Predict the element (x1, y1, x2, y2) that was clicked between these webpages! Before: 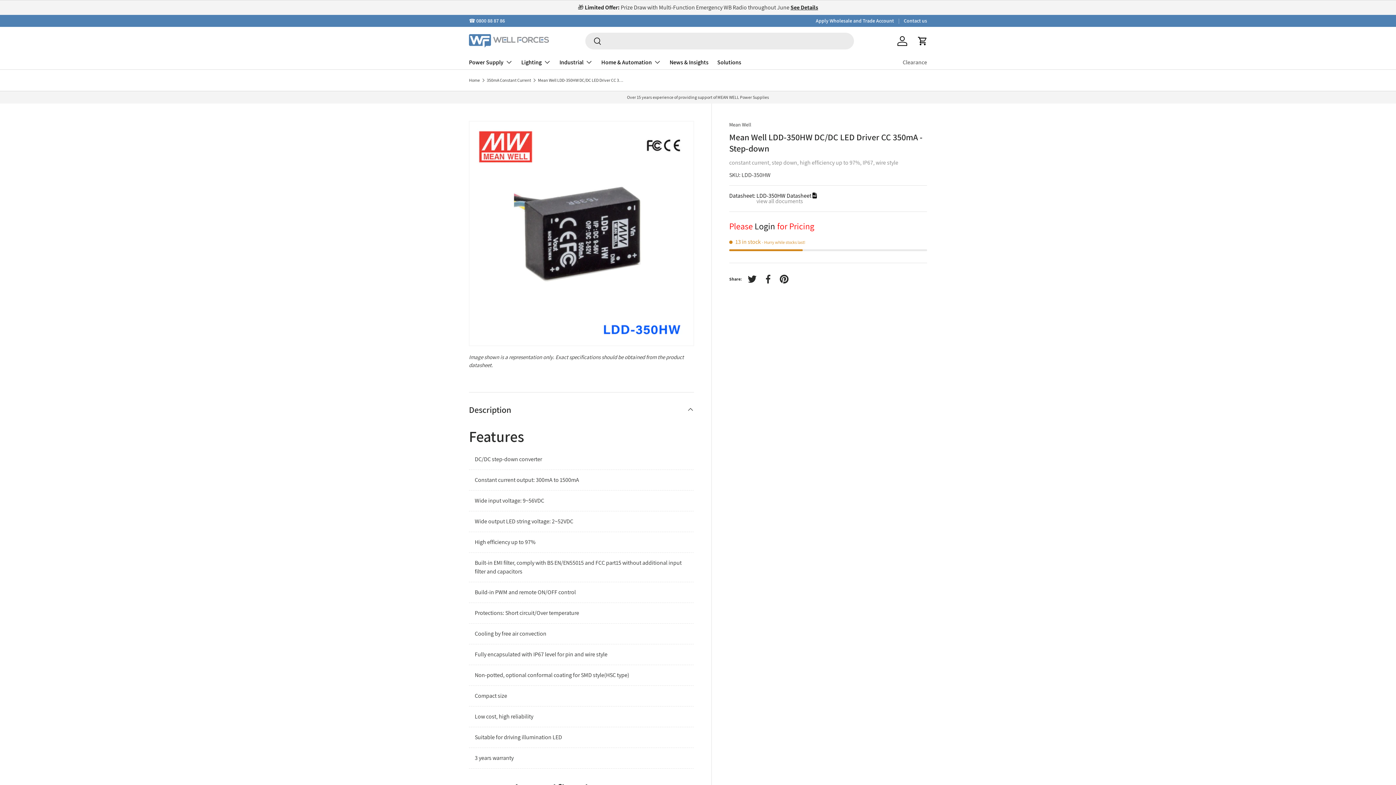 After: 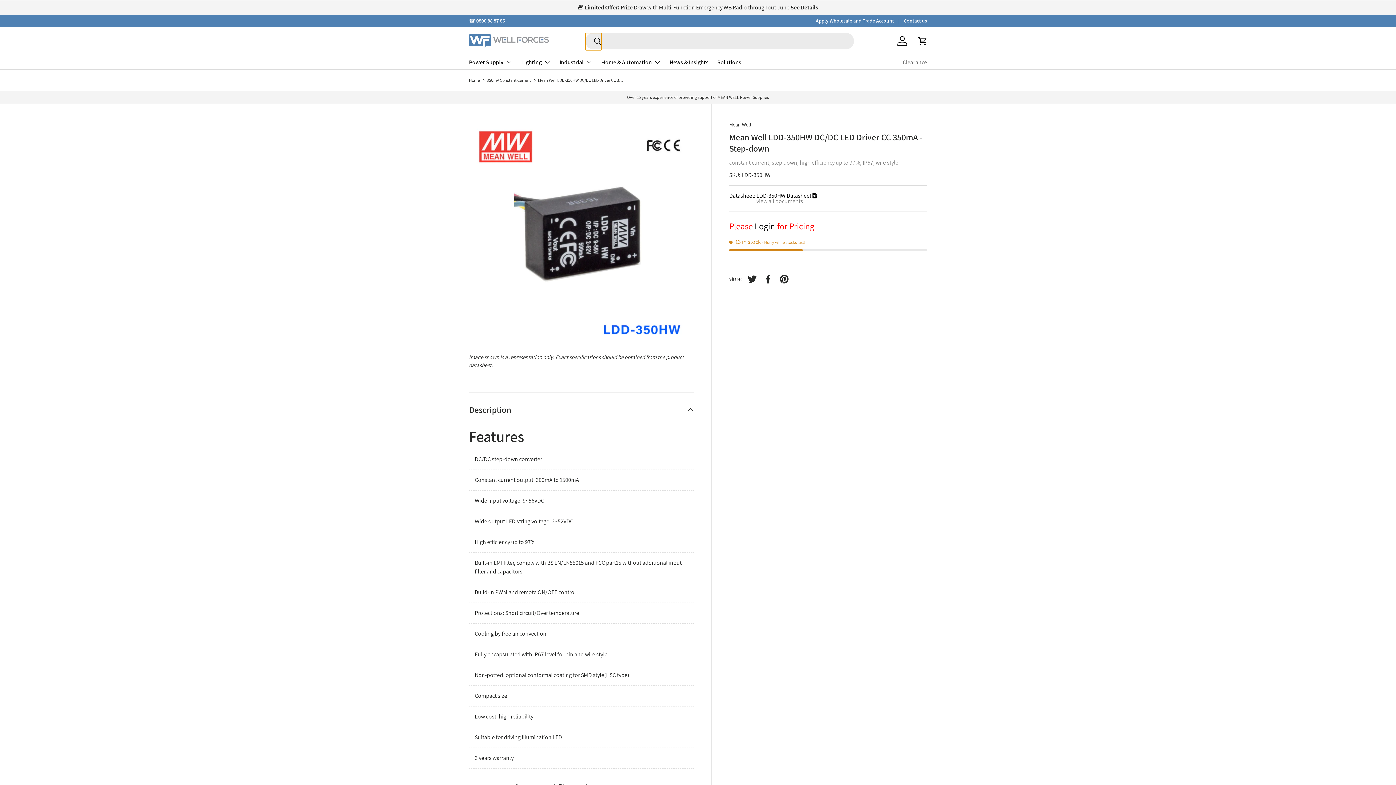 Action: label: Search bbox: (585, 33, 601, 50)